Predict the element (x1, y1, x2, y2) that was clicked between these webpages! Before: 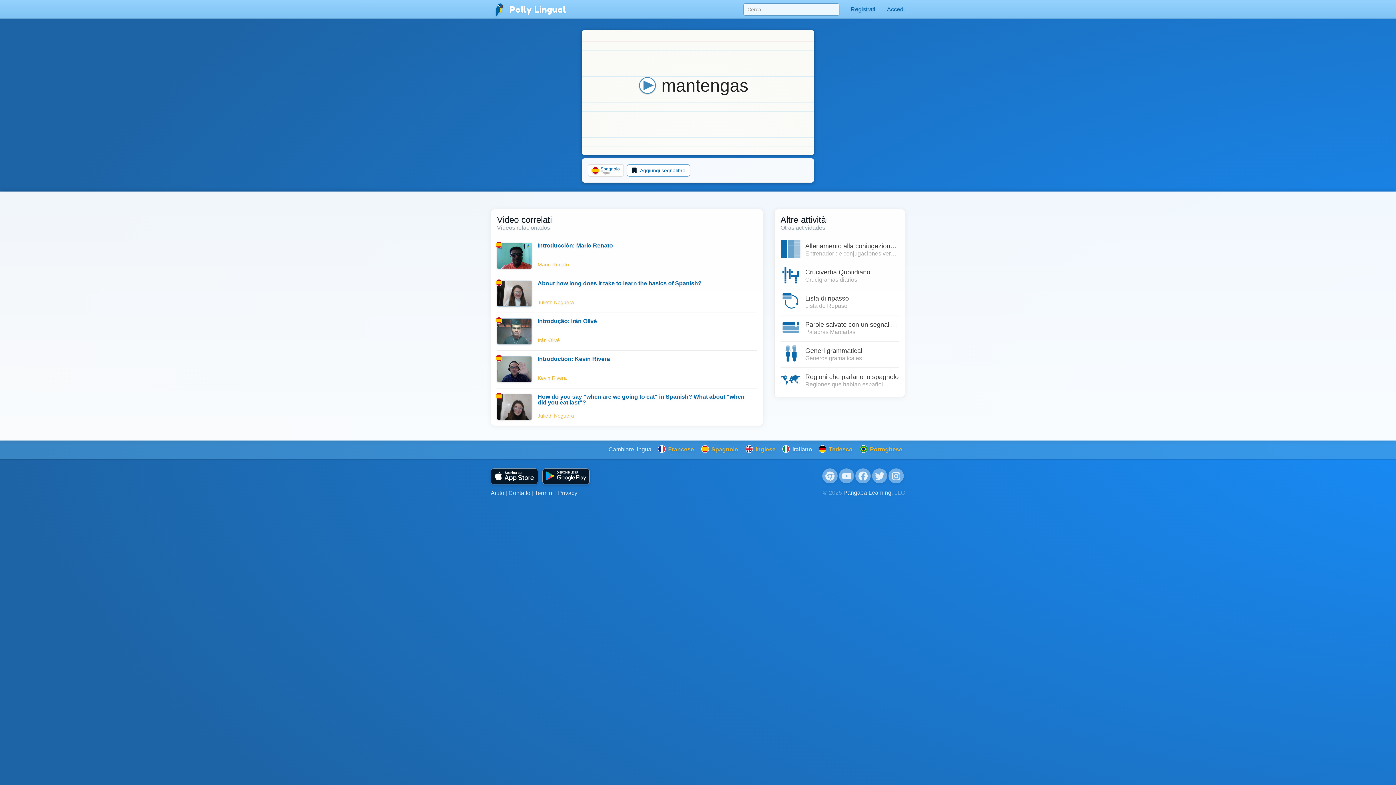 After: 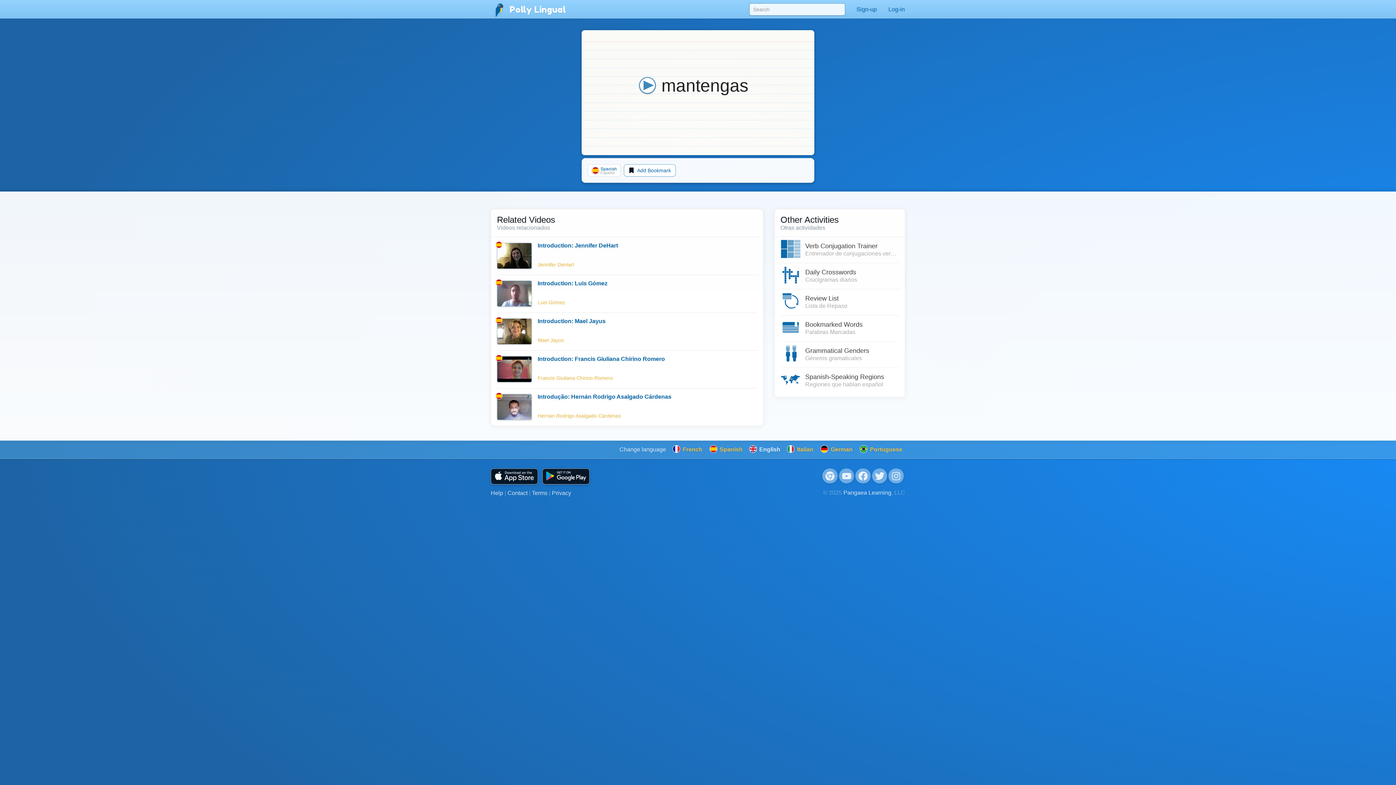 Action: bbox: (742, 441, 778, 458) label:  Inglese